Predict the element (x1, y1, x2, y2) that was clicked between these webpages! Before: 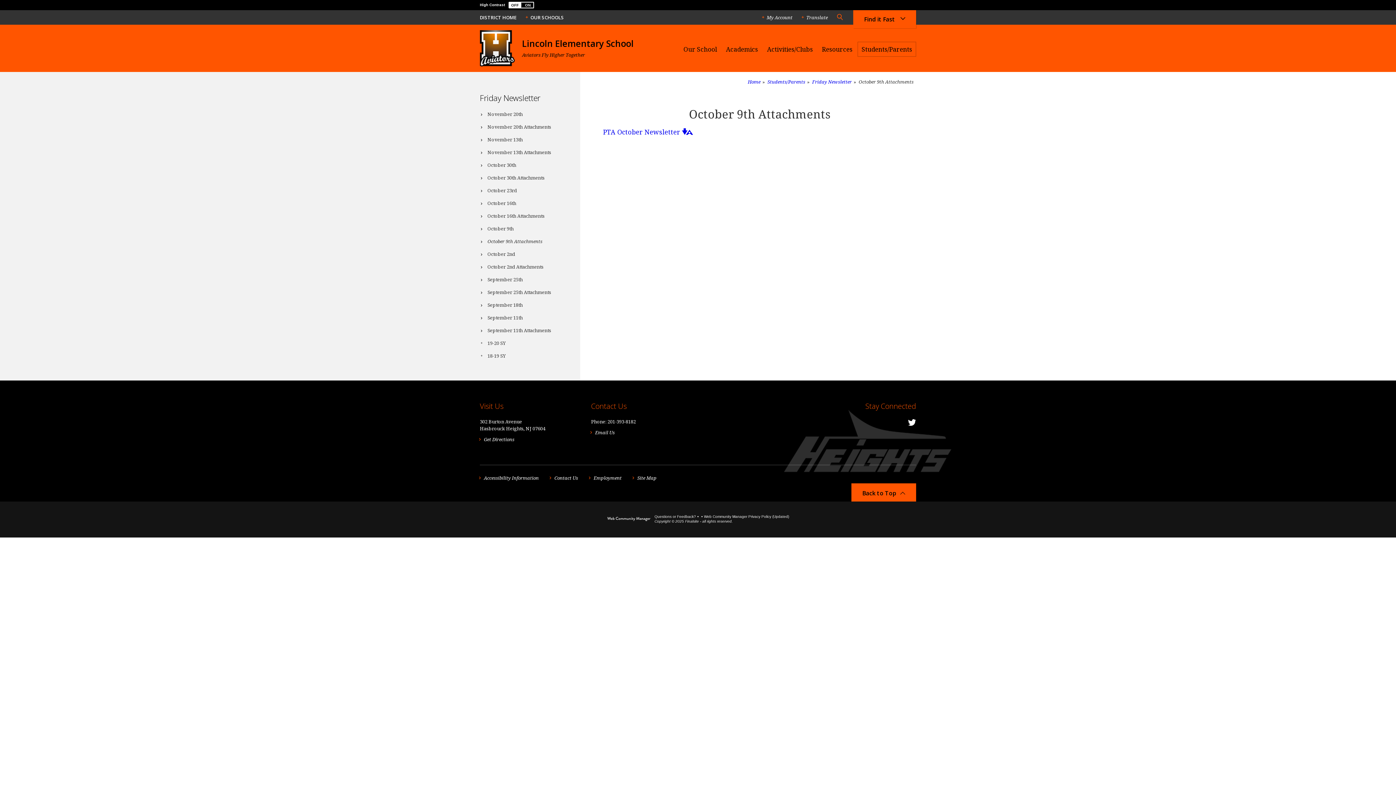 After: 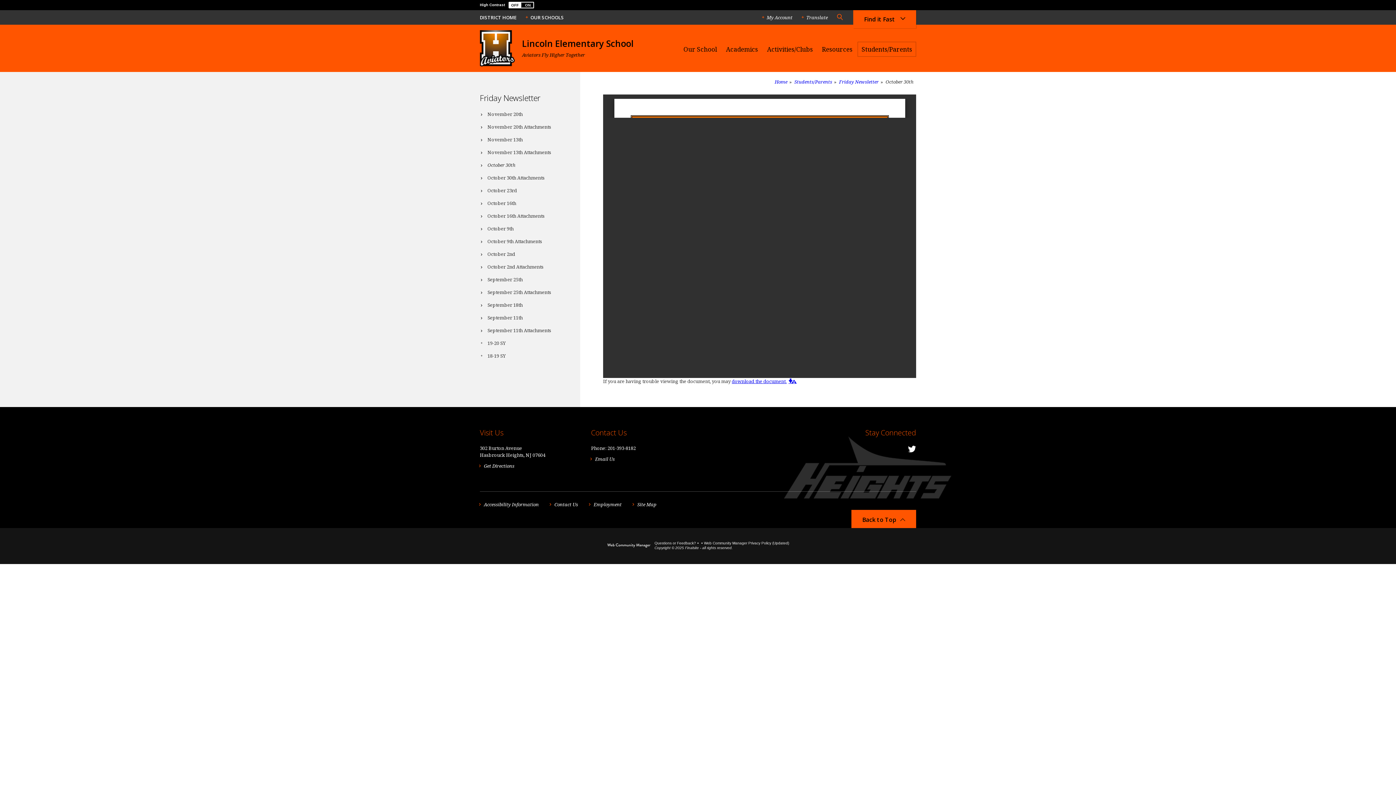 Action: label: October 30th bbox: (480, 158, 580, 171)